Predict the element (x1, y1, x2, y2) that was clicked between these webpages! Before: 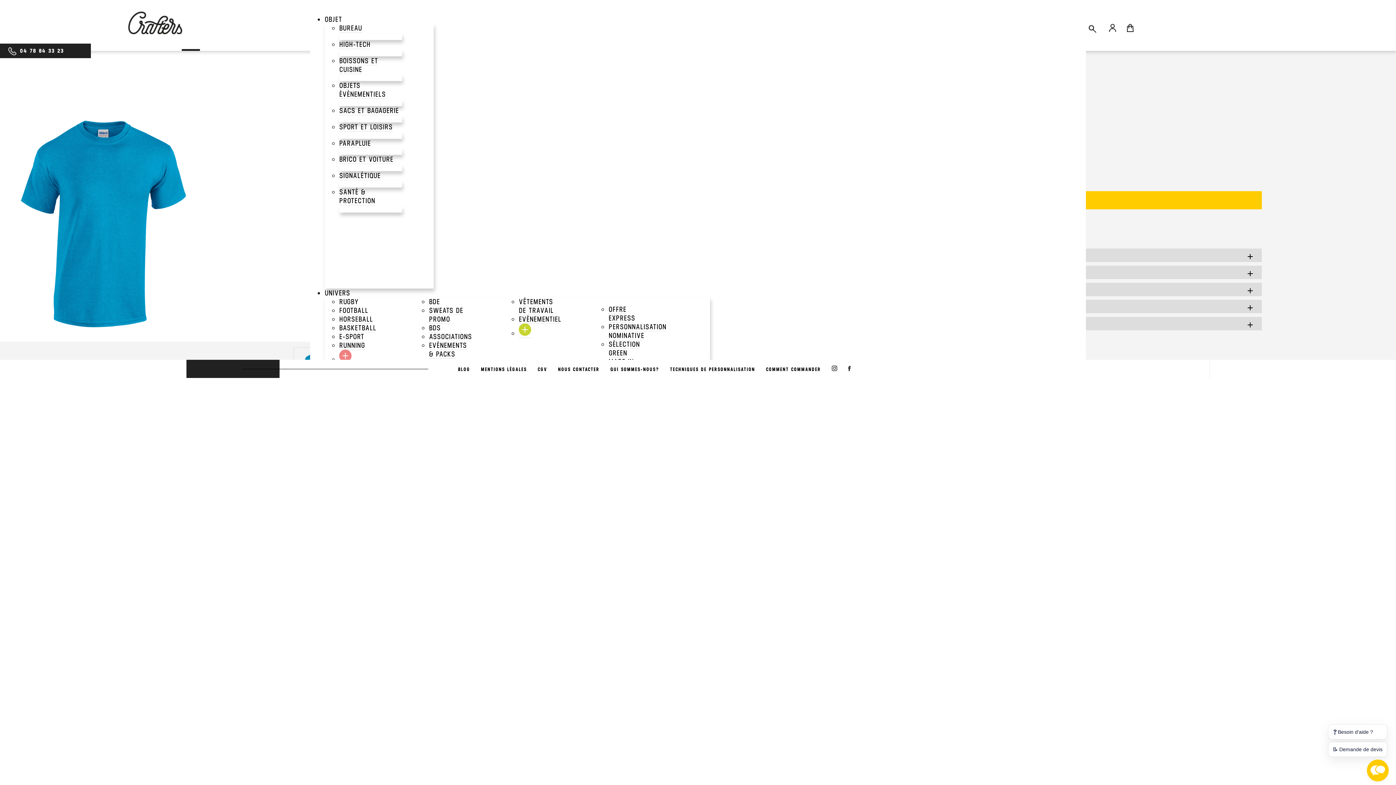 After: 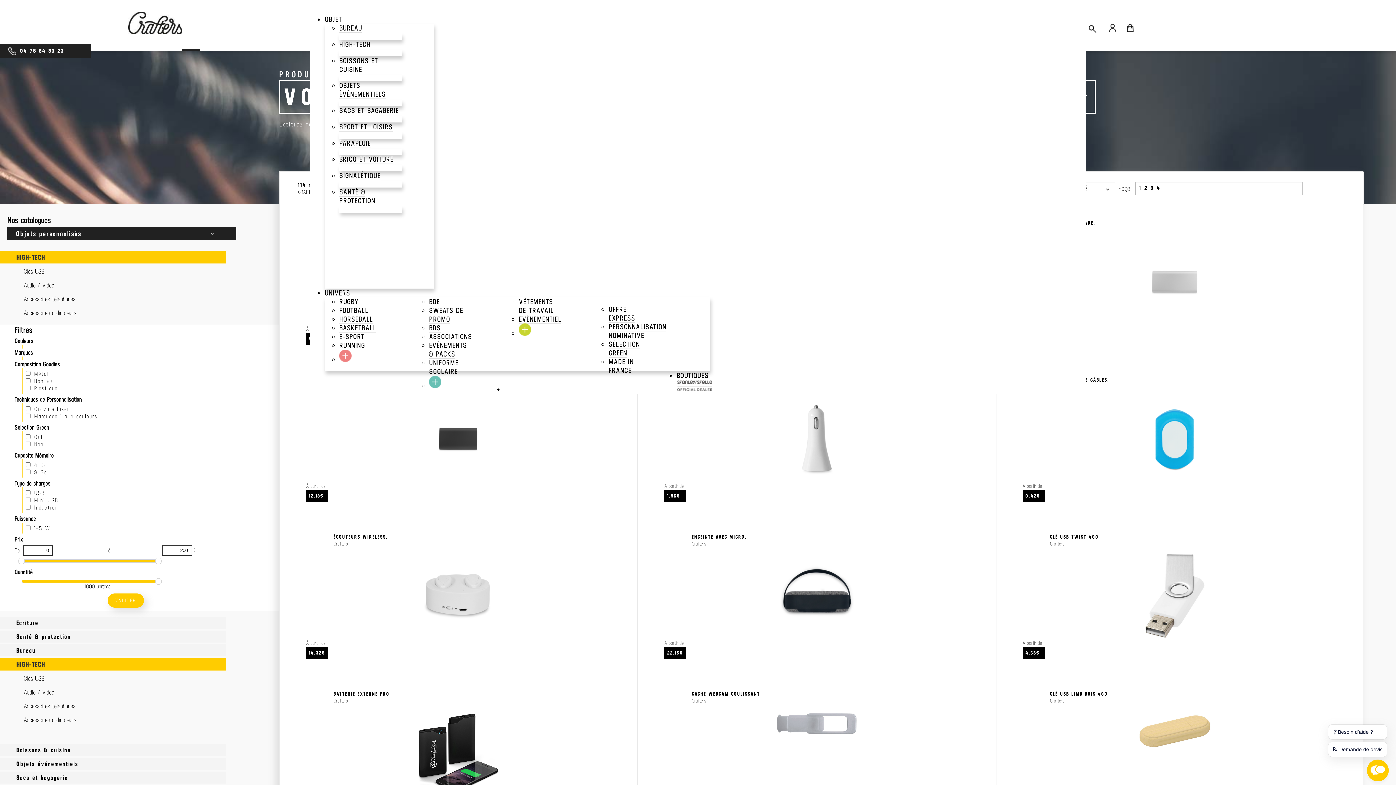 Action: bbox: (339, 39, 370, 49) label: HIGH-TECH